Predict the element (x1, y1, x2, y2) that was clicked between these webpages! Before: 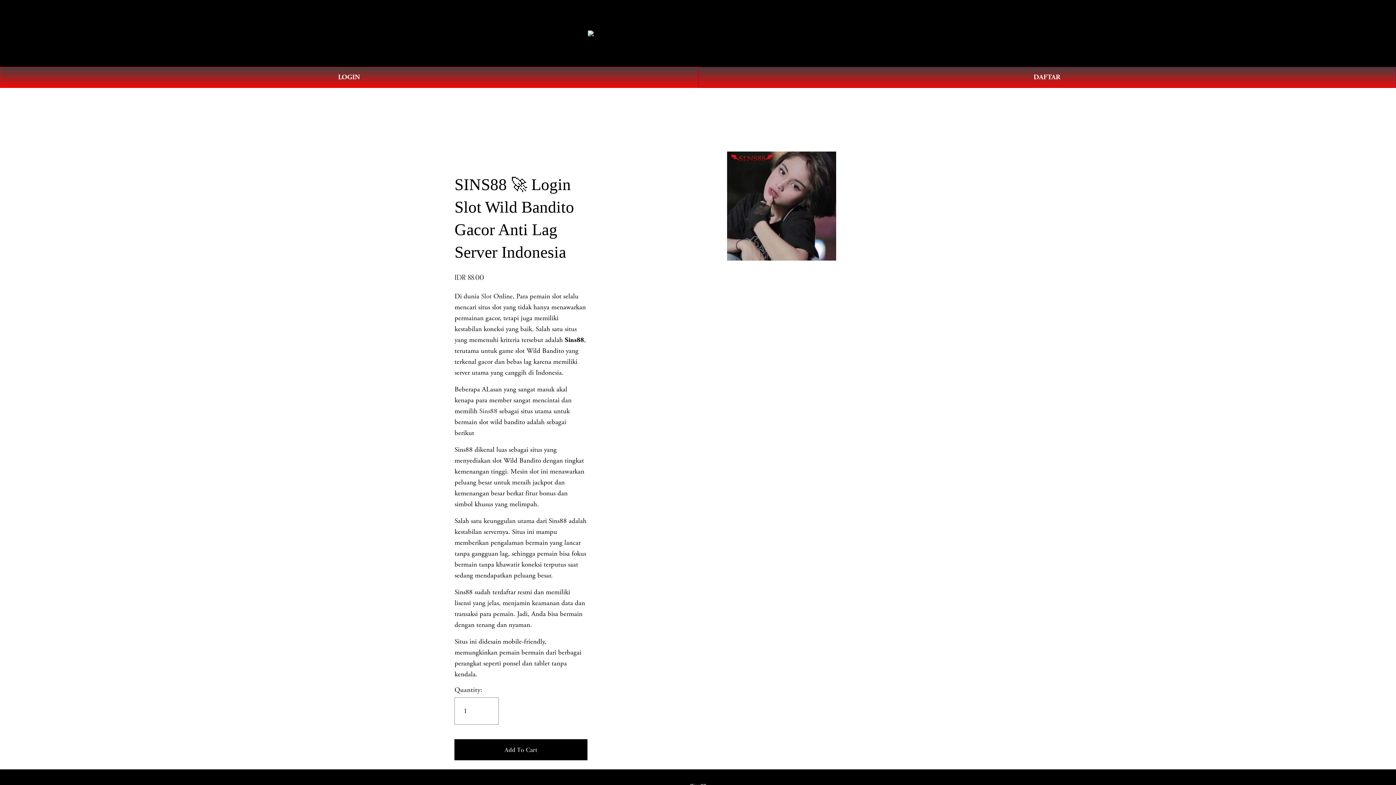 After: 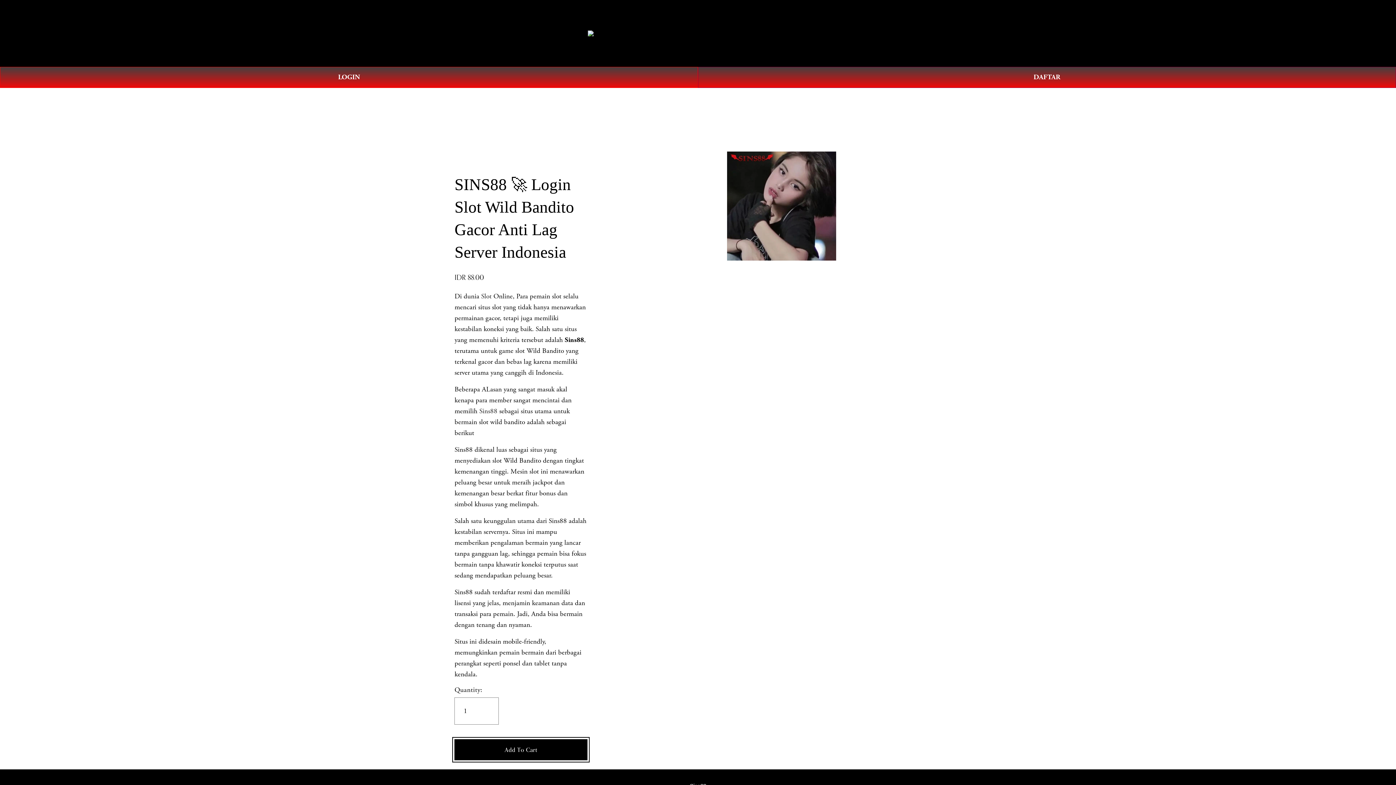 Action: label: Add To Cart bbox: (454, 739, 587, 760)